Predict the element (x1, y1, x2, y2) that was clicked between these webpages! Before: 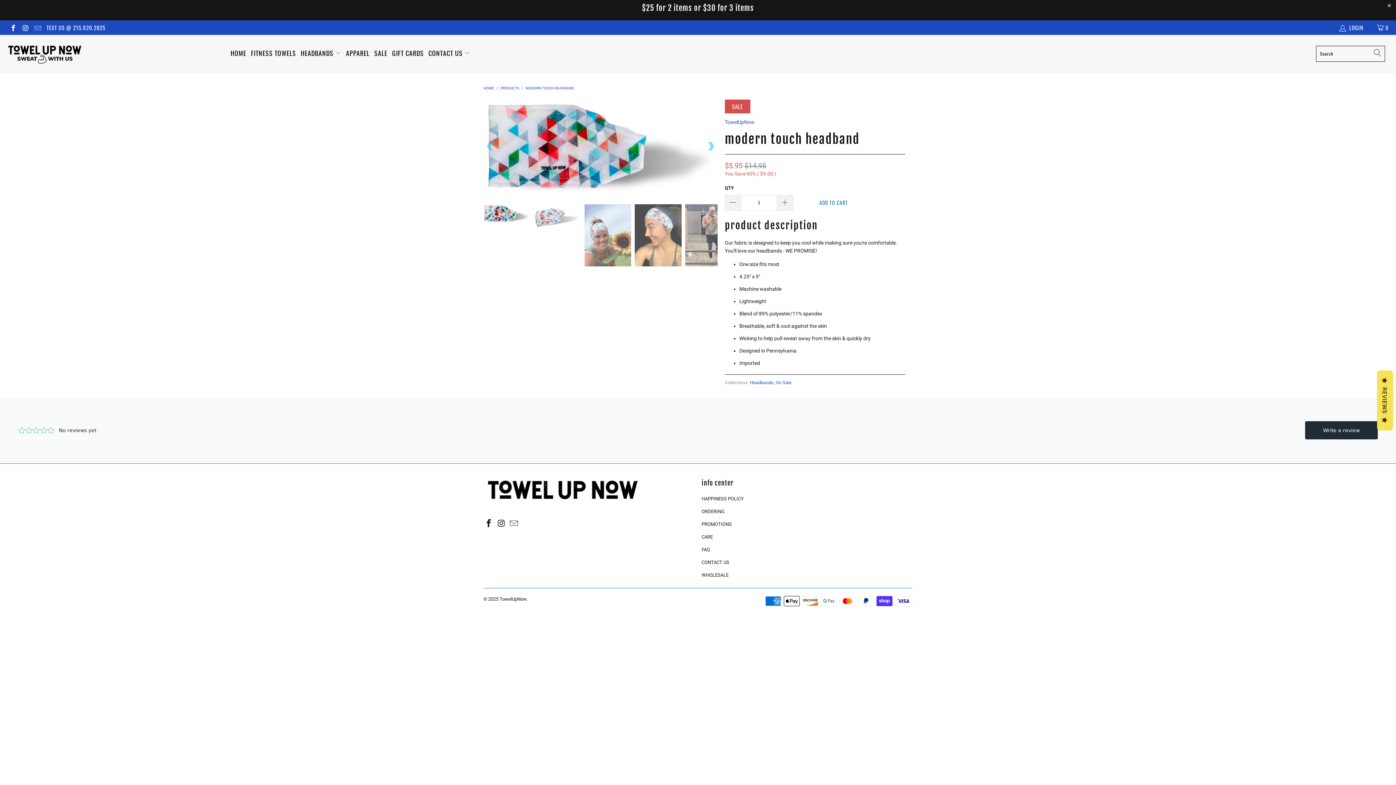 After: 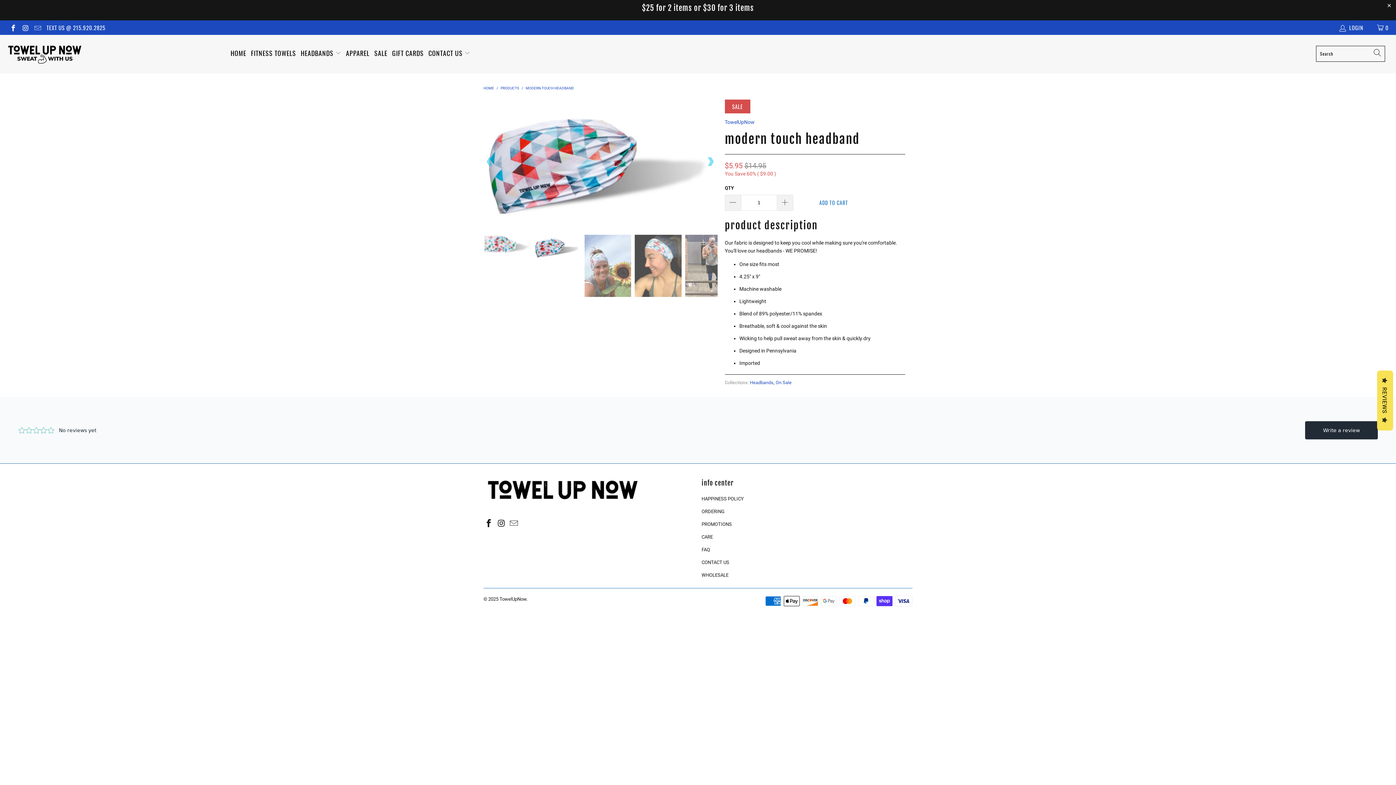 Action: label: Next bbox: (703, 99, 718, 193)